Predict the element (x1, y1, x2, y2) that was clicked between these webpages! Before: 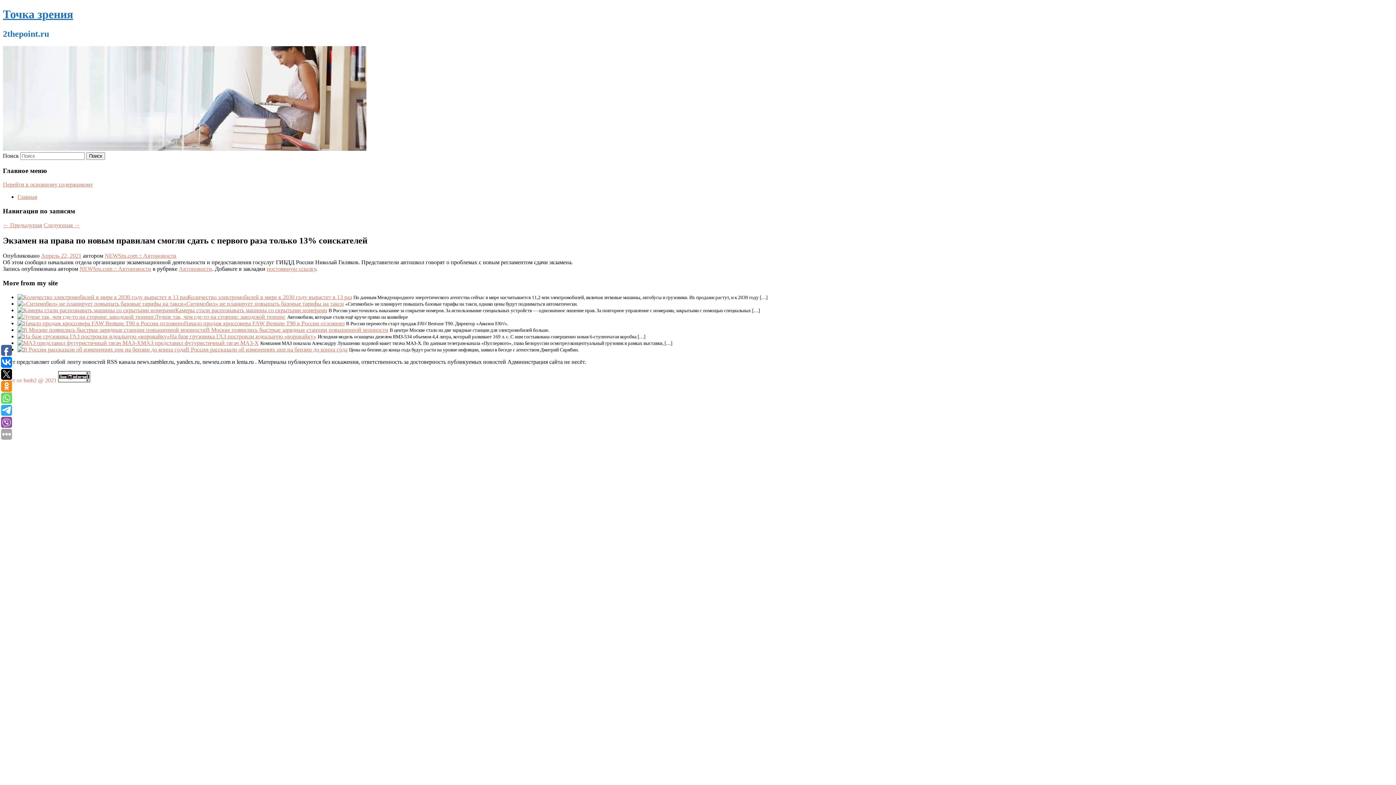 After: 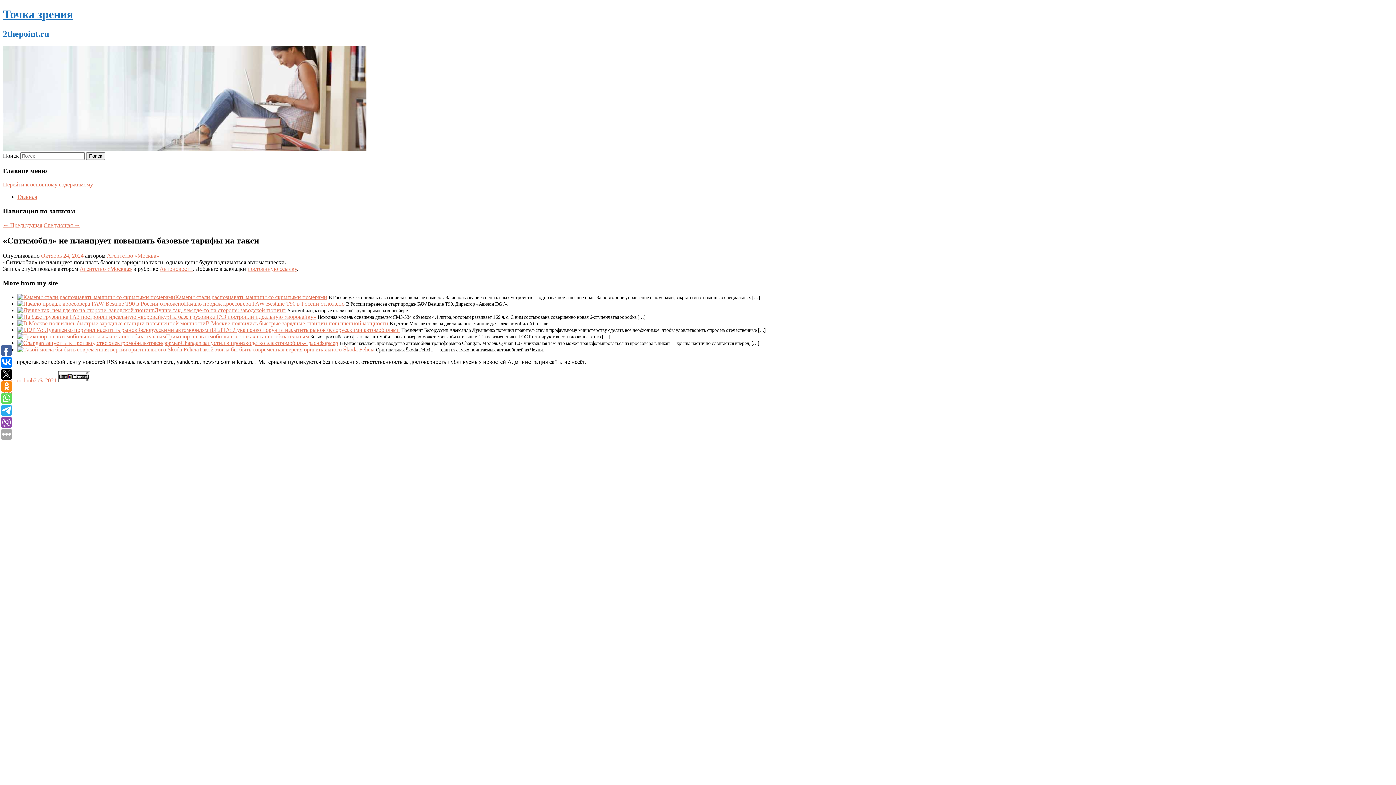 Action: bbox: (17, 300, 183, 306)